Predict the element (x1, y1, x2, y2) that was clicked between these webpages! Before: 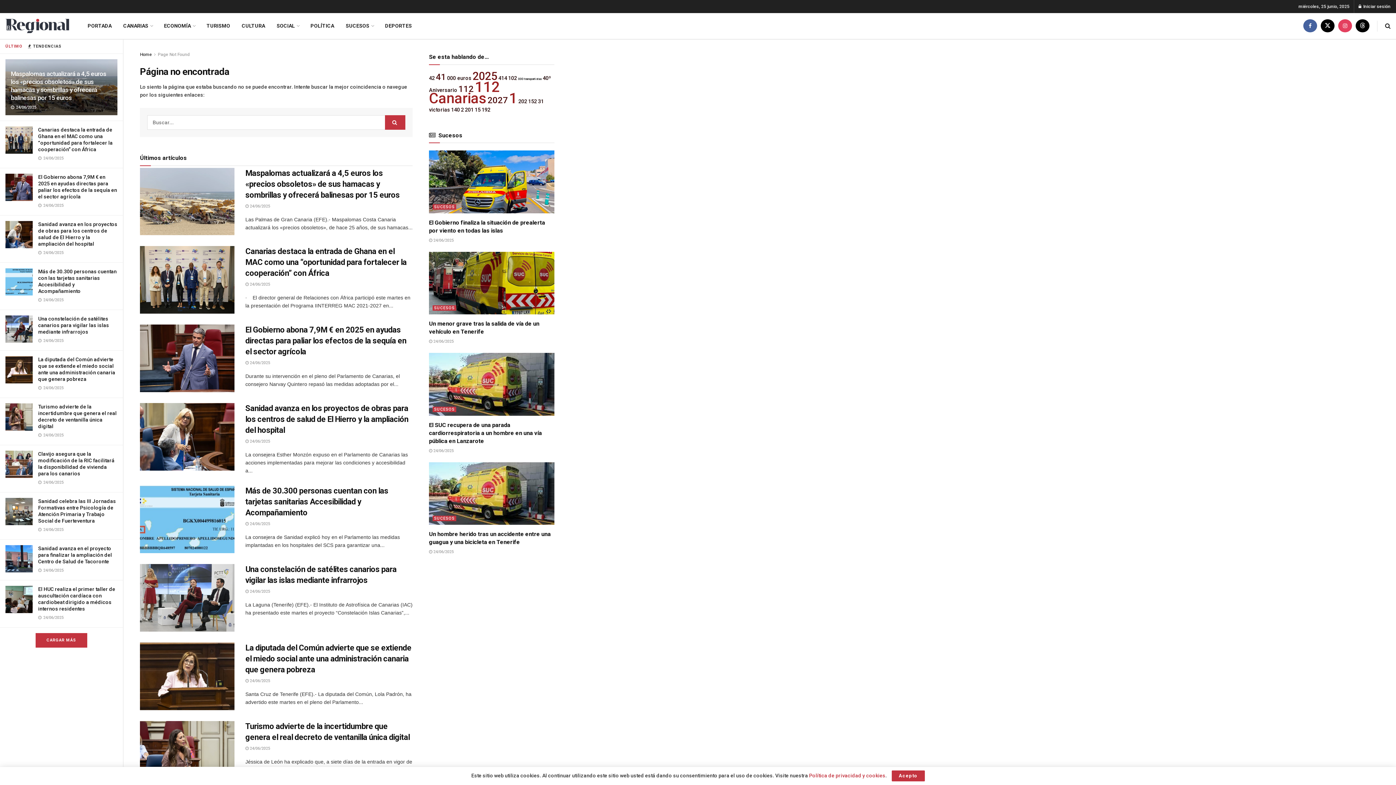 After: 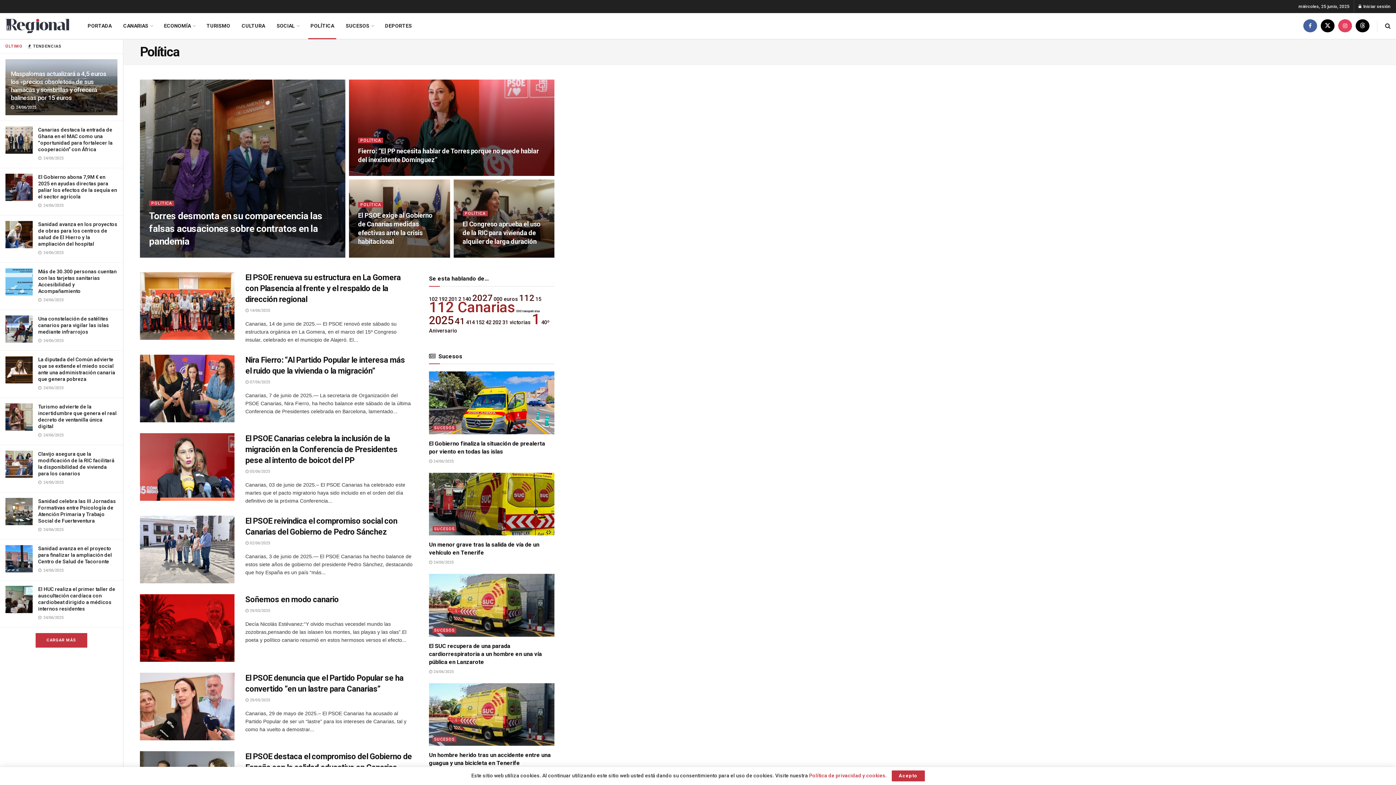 Action: bbox: (304, 13, 340, 38) label: POLÍTICA